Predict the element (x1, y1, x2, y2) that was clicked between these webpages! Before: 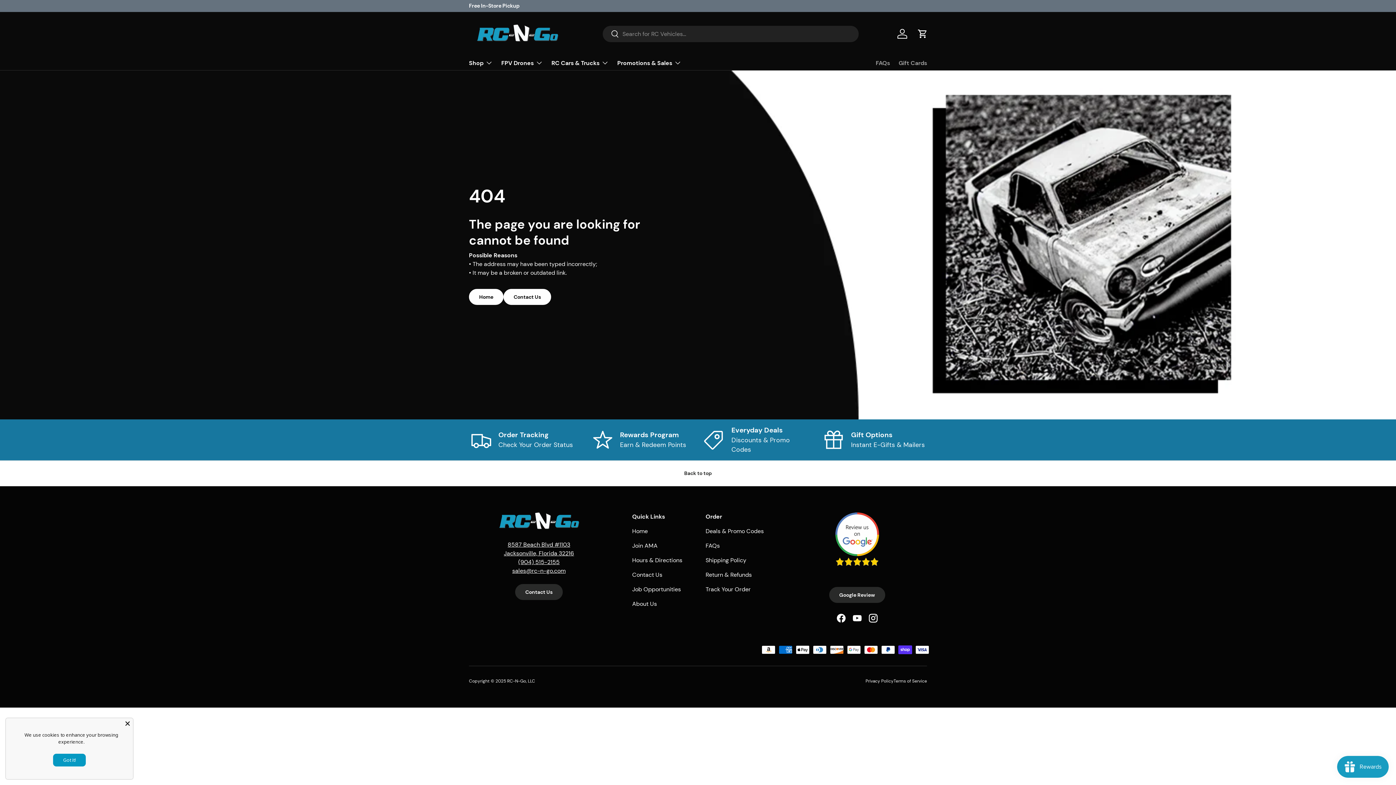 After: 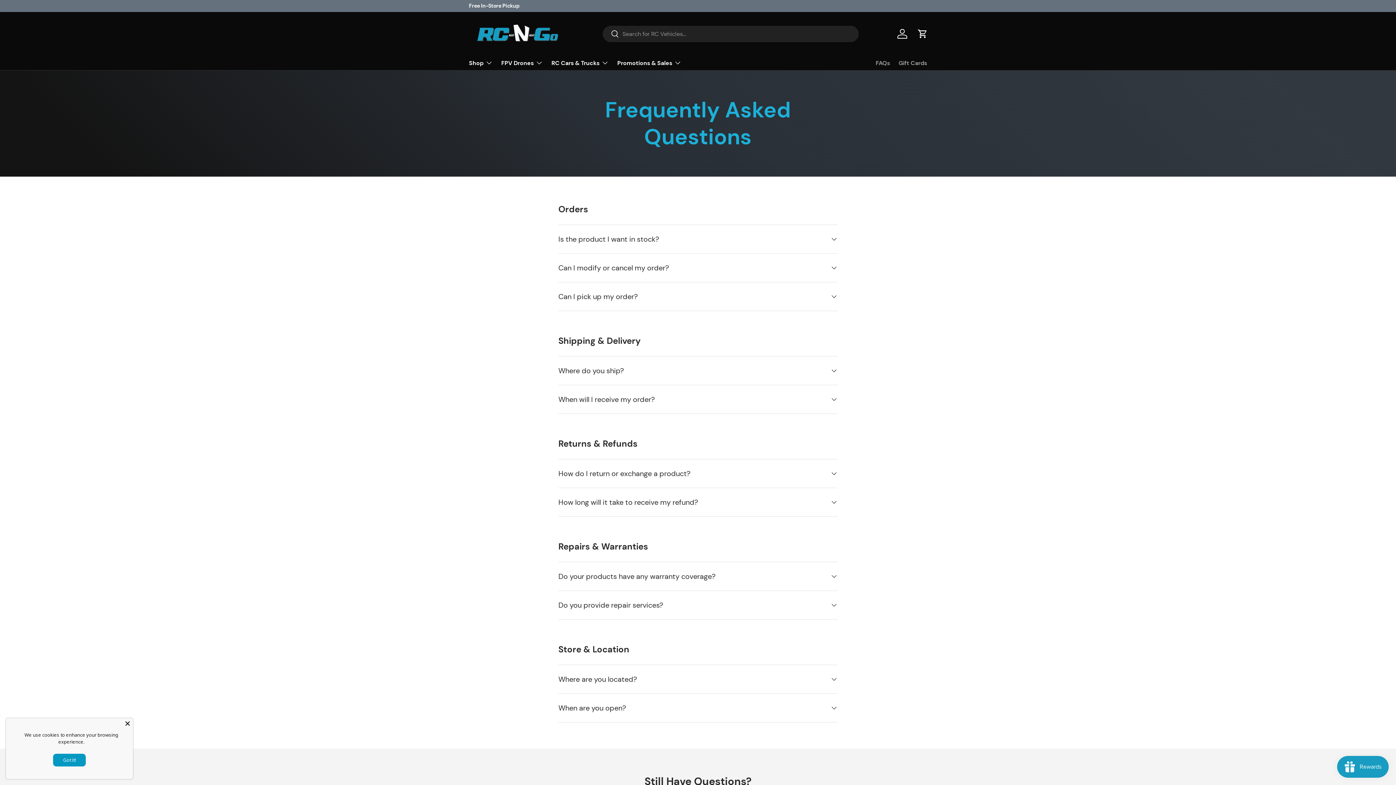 Action: label: FAQs bbox: (705, 542, 720, 549)